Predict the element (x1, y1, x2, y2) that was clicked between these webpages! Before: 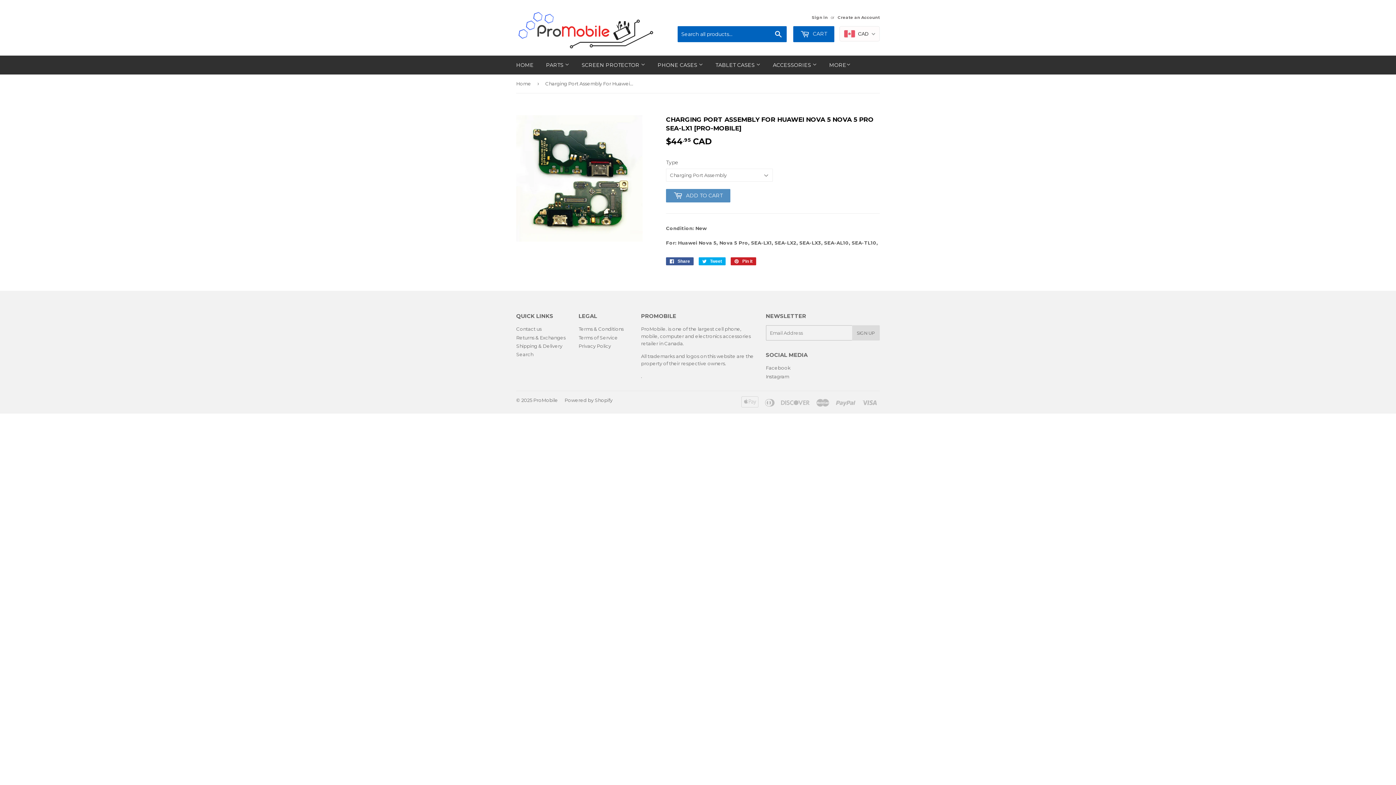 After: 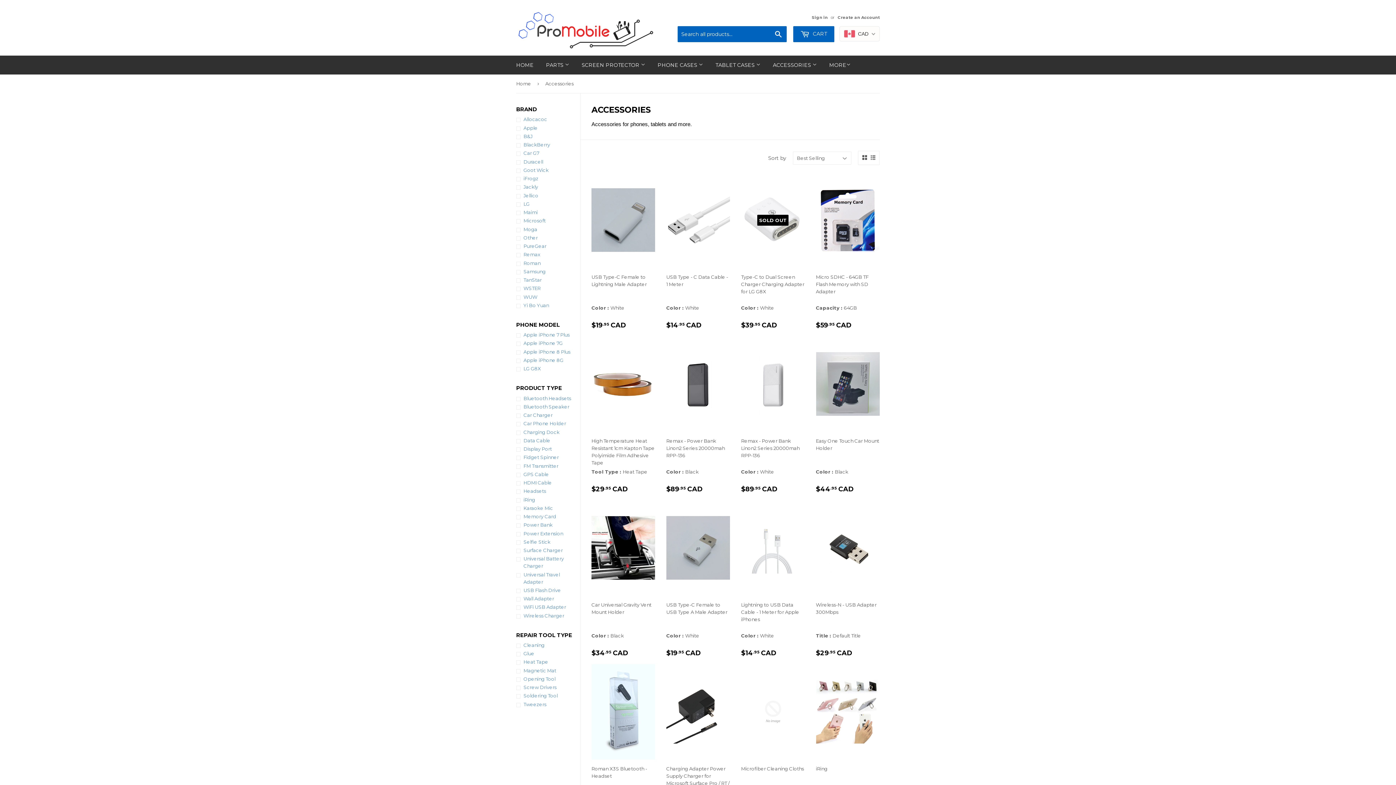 Action: bbox: (767, 55, 822, 74) label: ACCESSORIES 